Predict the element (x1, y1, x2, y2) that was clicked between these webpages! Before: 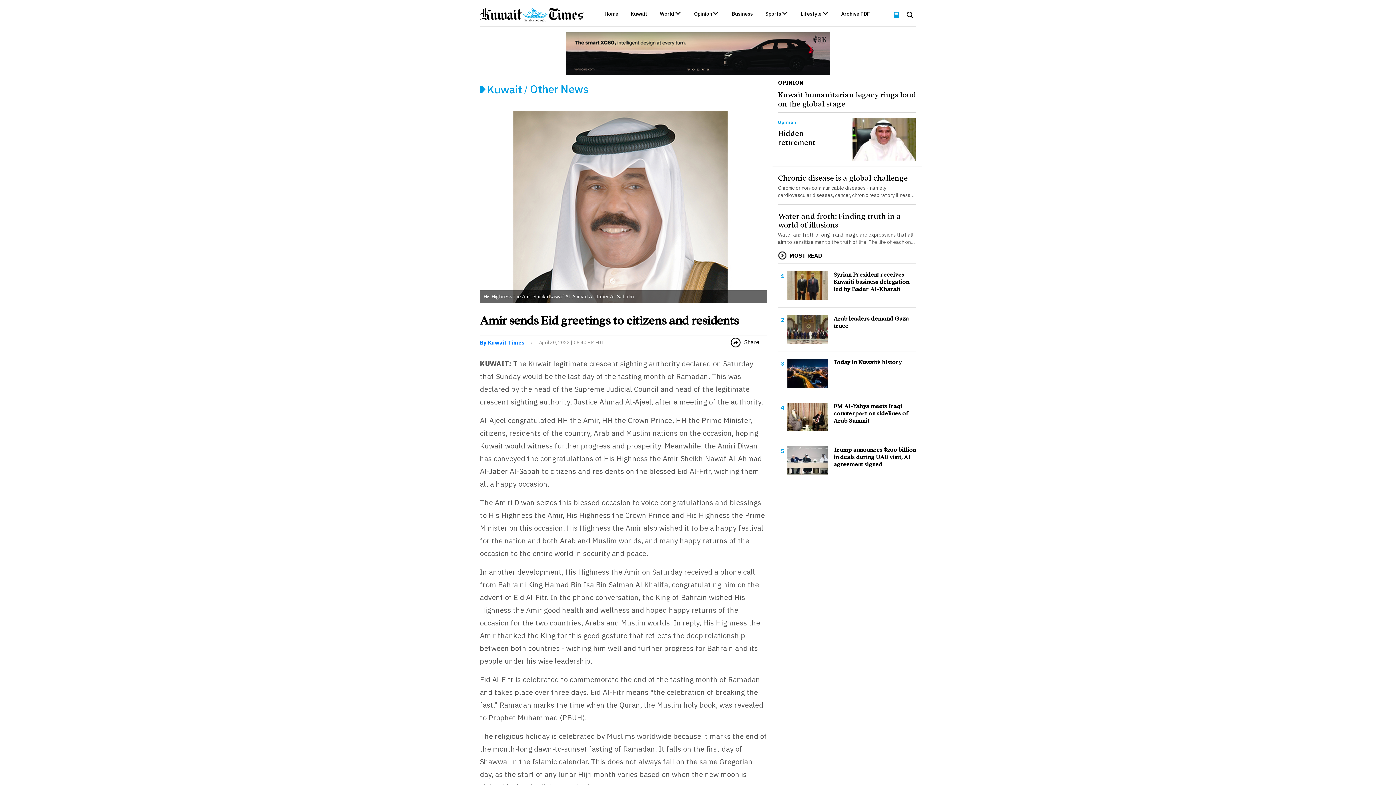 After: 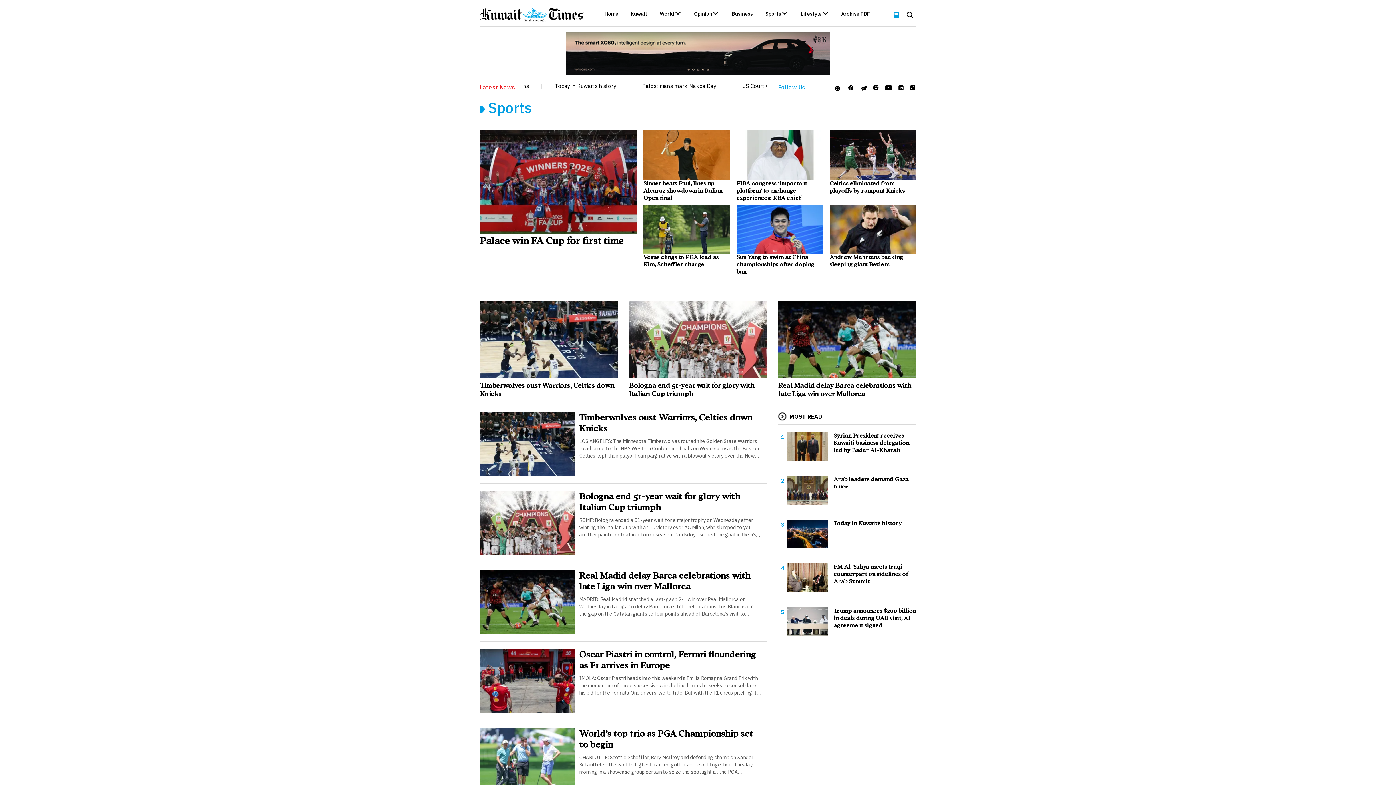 Action: bbox: (765, 11, 781, 18) label: Sports